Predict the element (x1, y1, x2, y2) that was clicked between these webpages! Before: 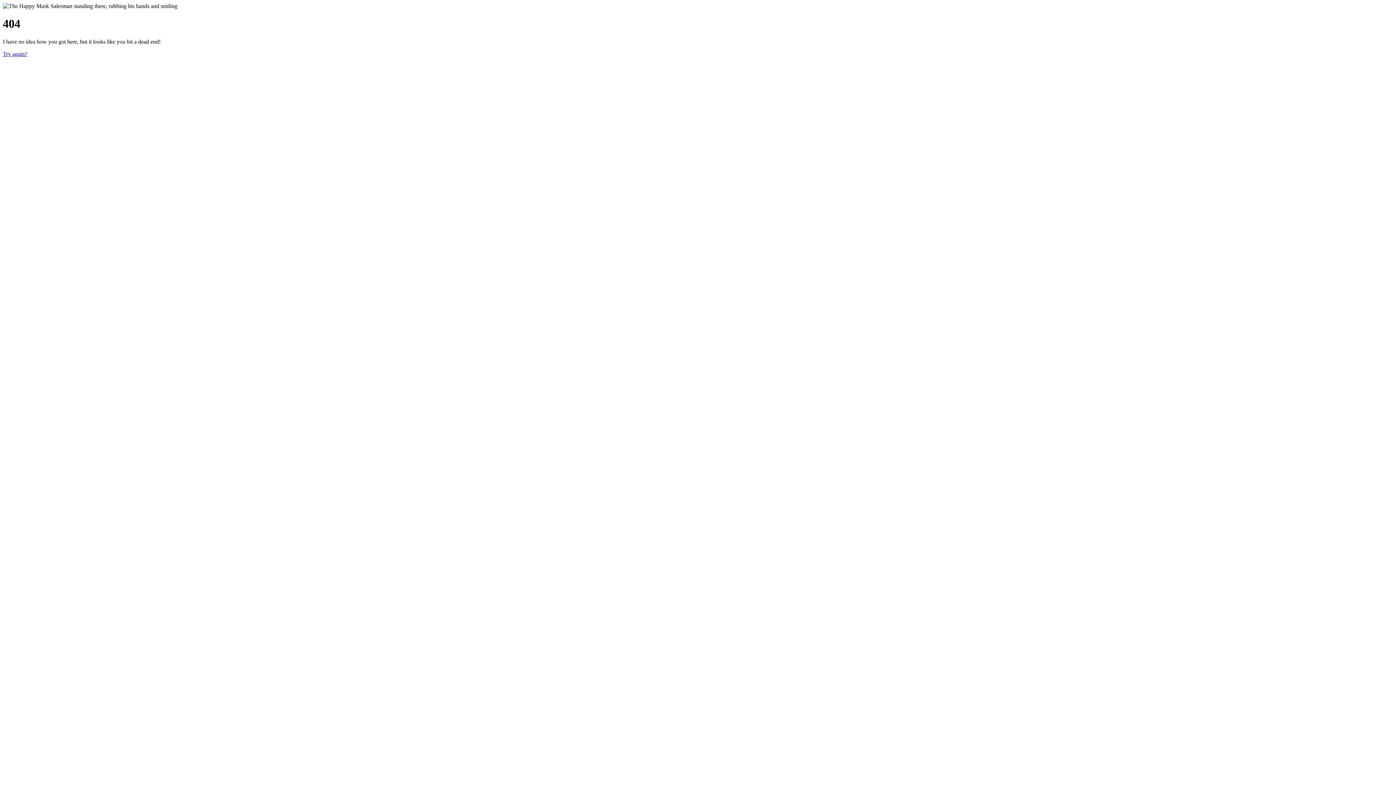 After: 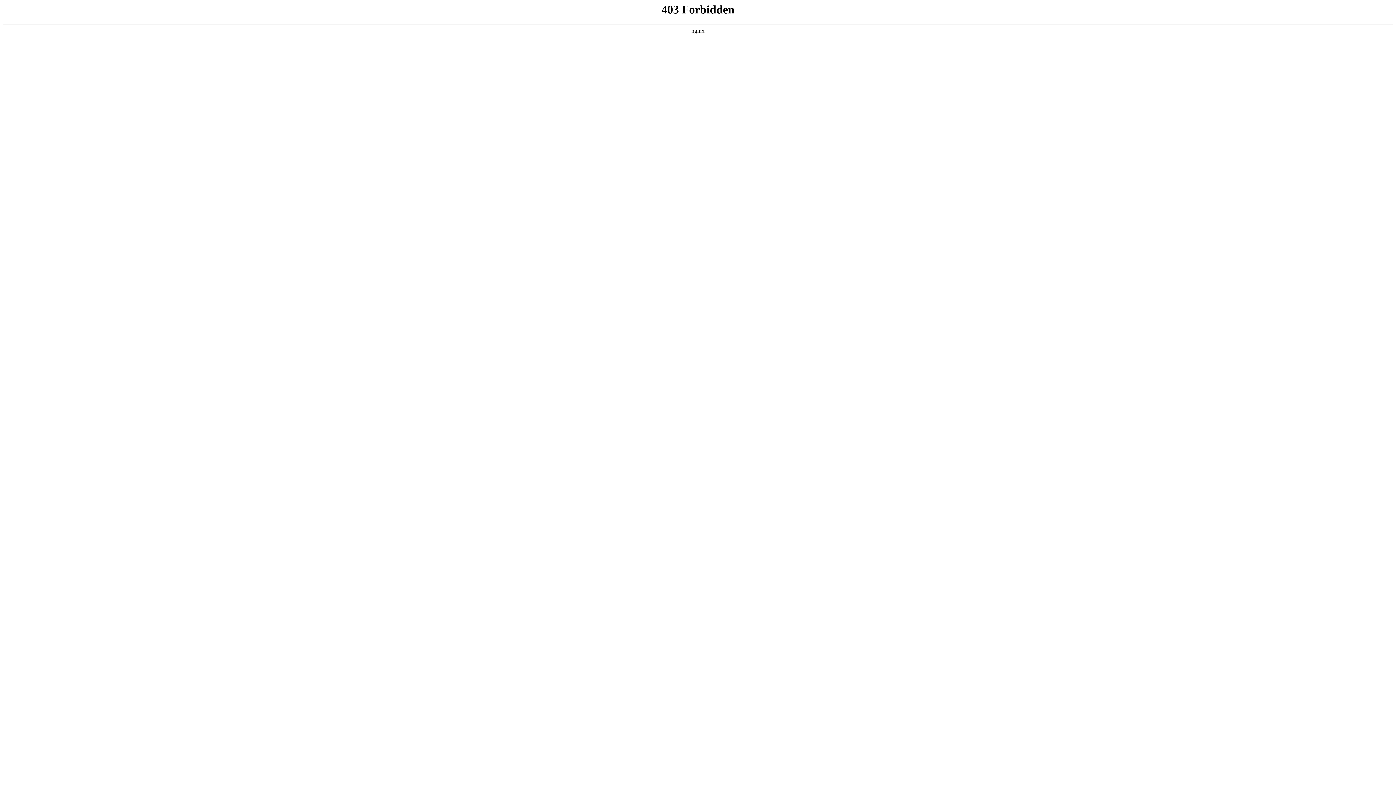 Action: bbox: (2, 50, 27, 57) label: Try again?